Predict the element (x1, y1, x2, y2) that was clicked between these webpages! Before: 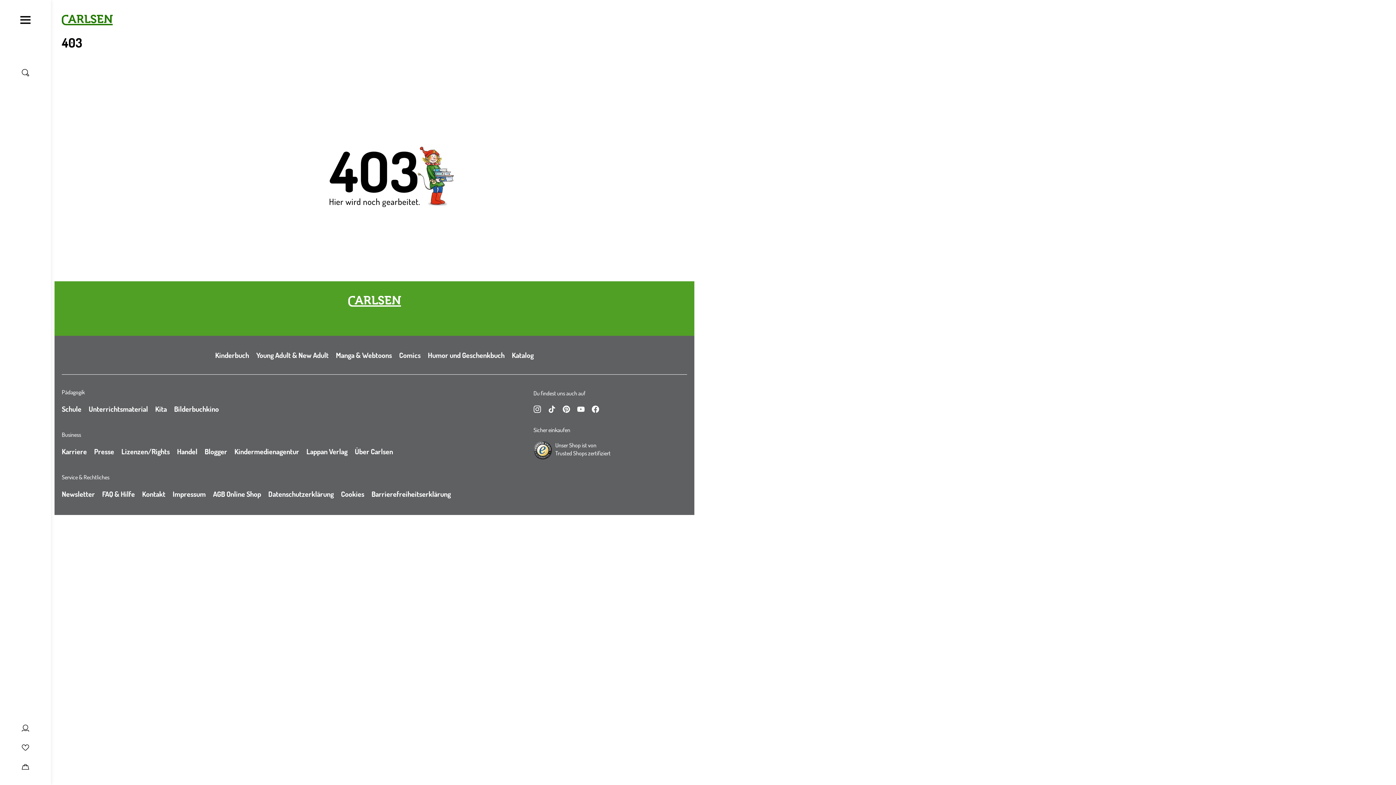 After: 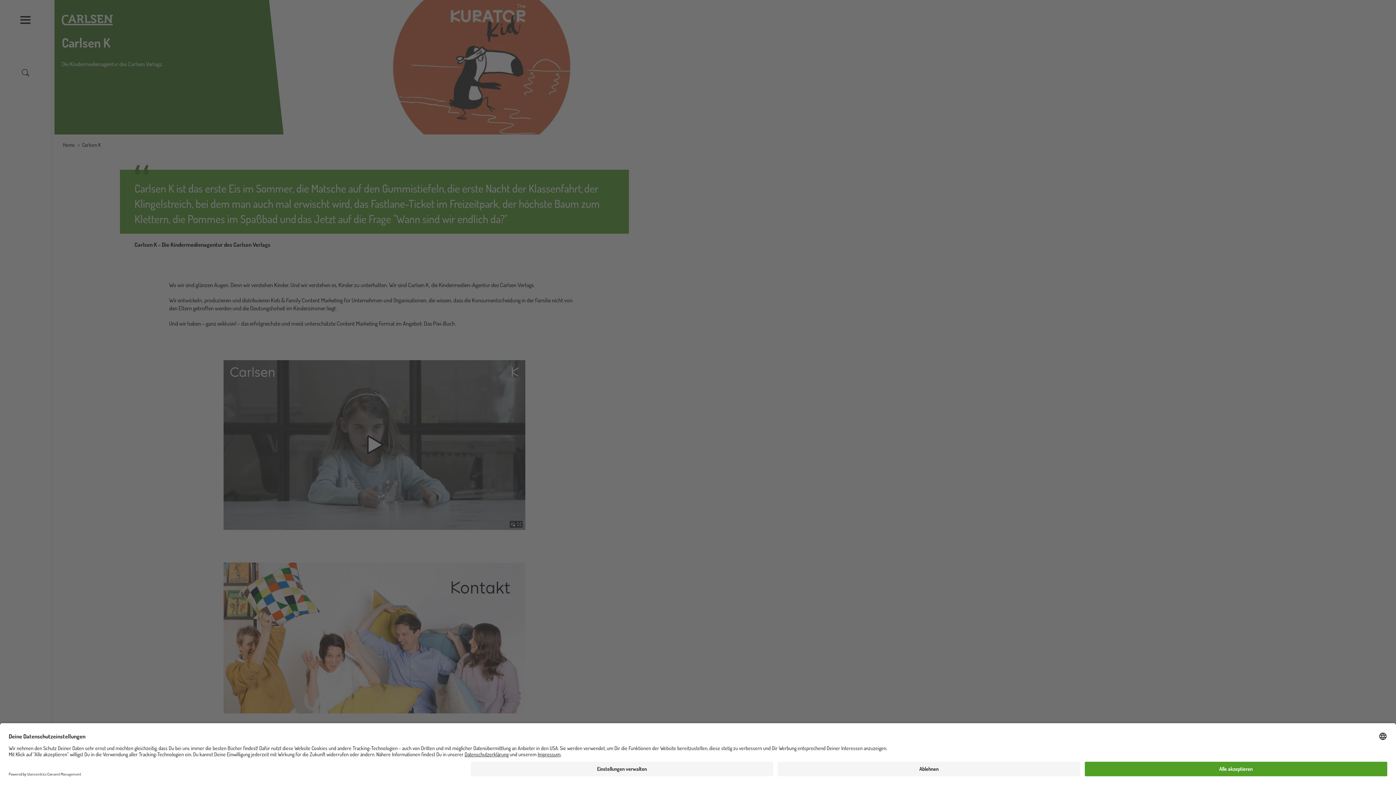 Action: label: Kindermedienagentur bbox: (230, 443, 302, 460)